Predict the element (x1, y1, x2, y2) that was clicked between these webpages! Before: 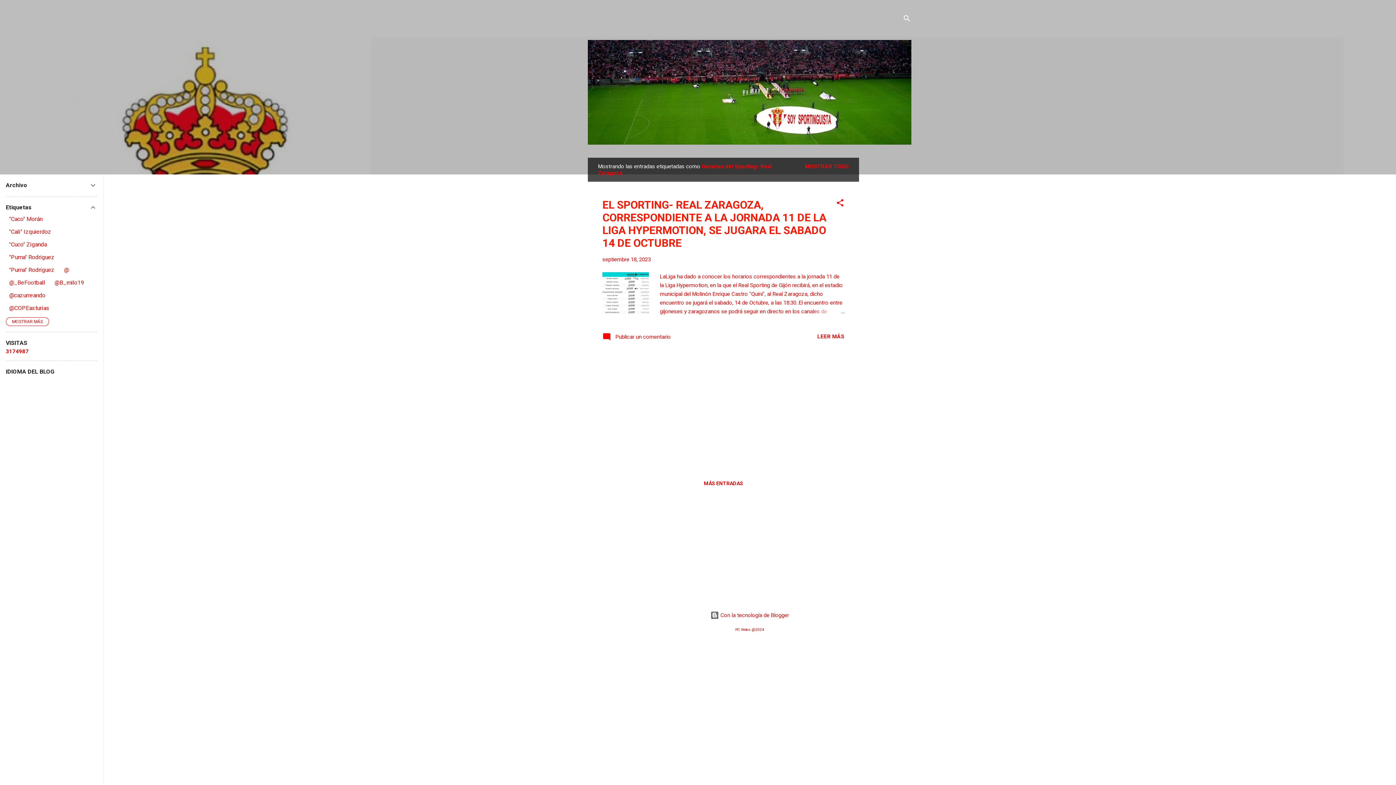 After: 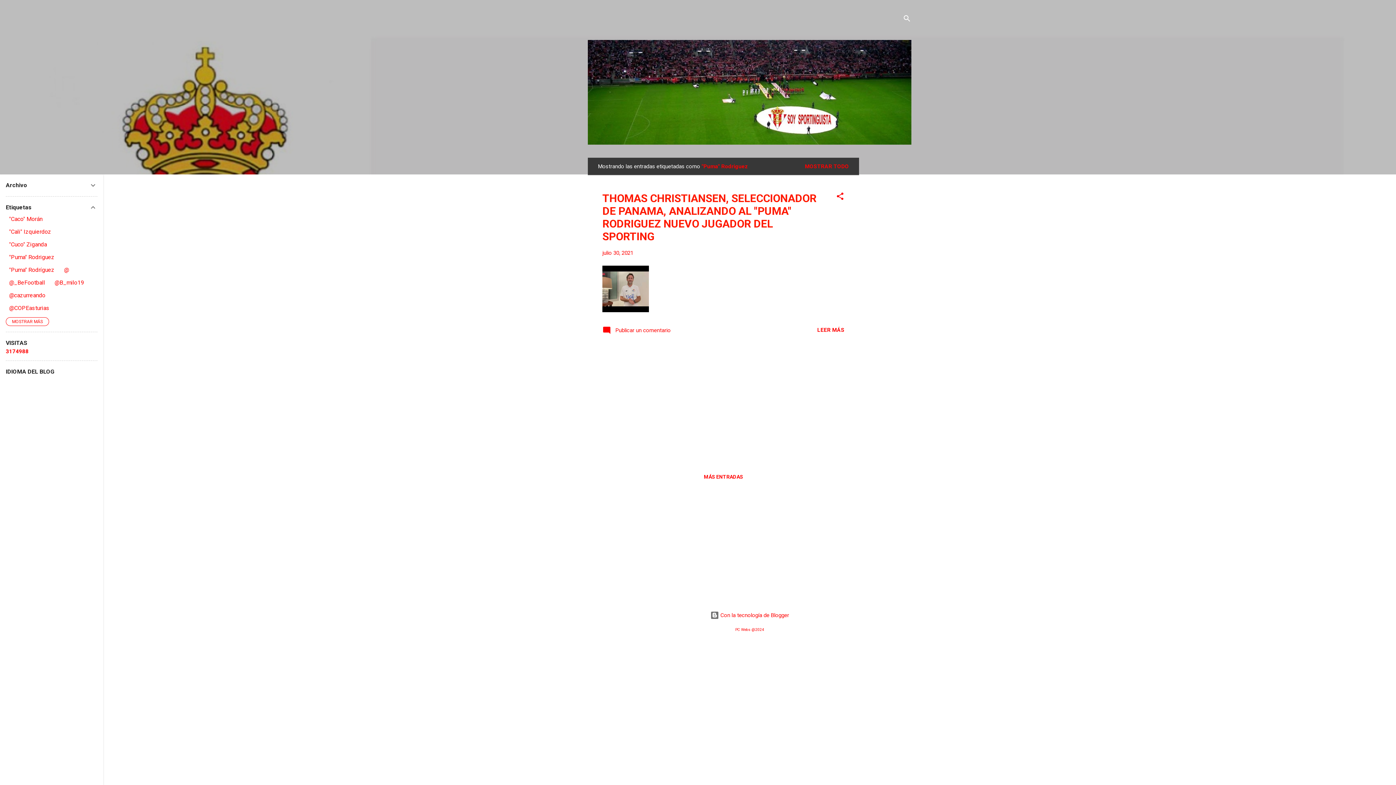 Action: bbox: (9, 253, 54, 260) label: "Puma" Rodriguez